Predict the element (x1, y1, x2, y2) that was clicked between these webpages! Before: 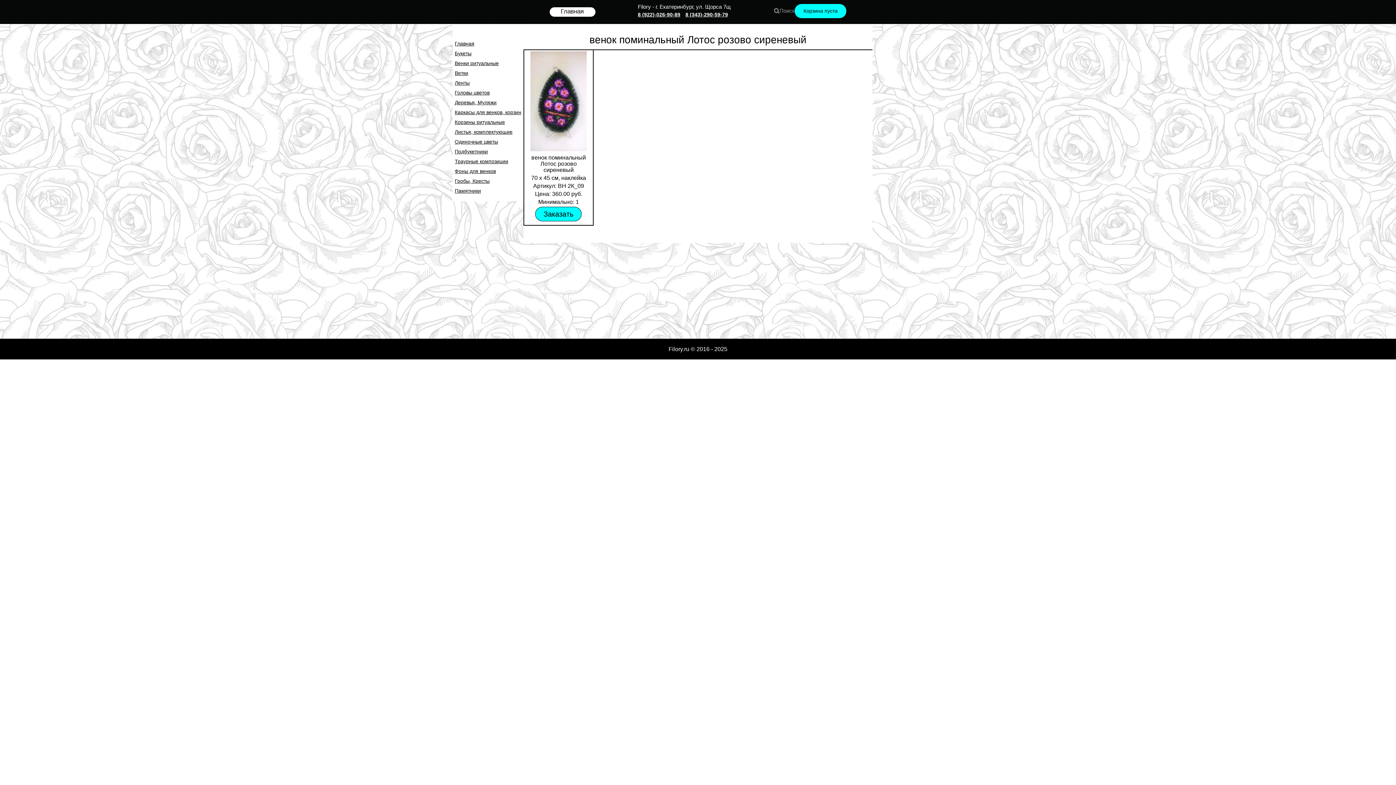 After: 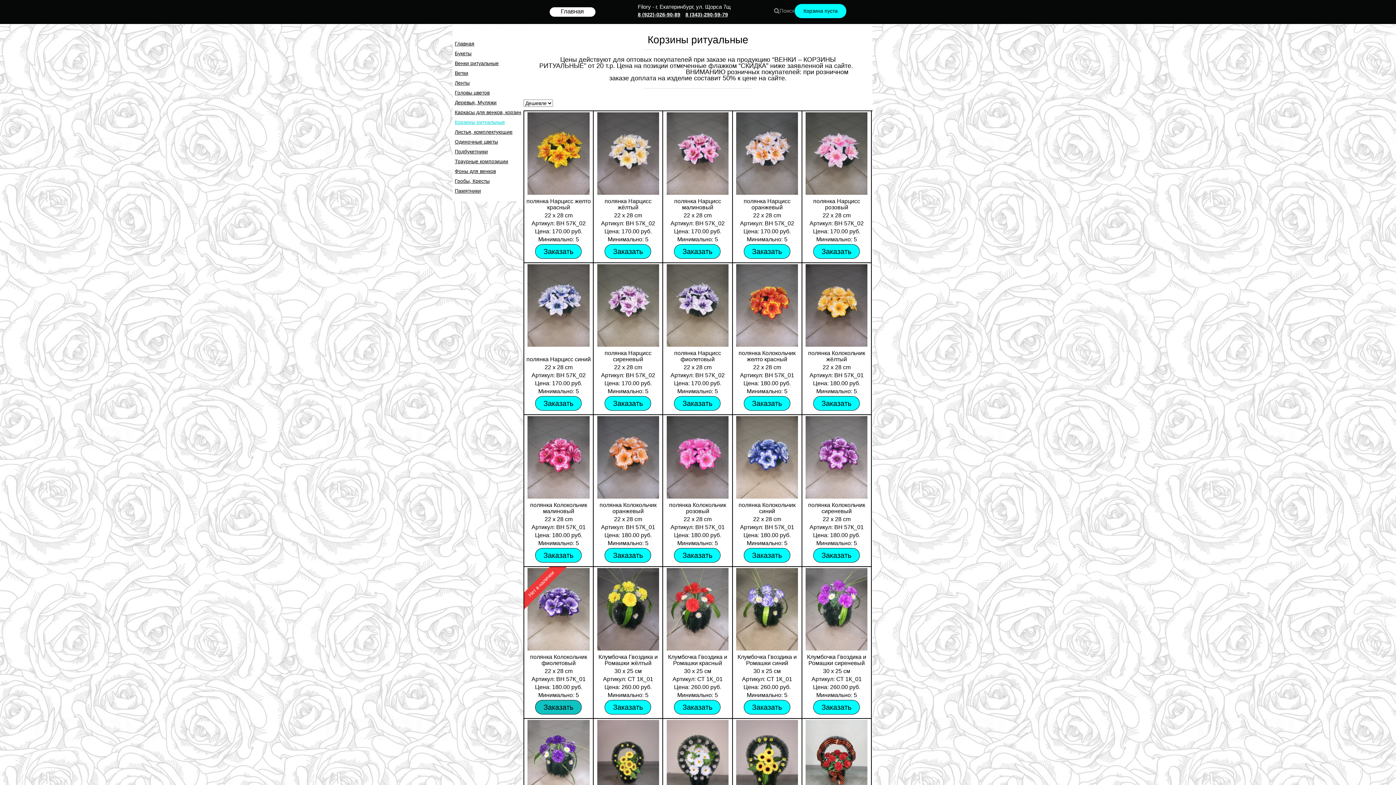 Action: bbox: (454, 117, 505, 127) label: Корзины ритуальные